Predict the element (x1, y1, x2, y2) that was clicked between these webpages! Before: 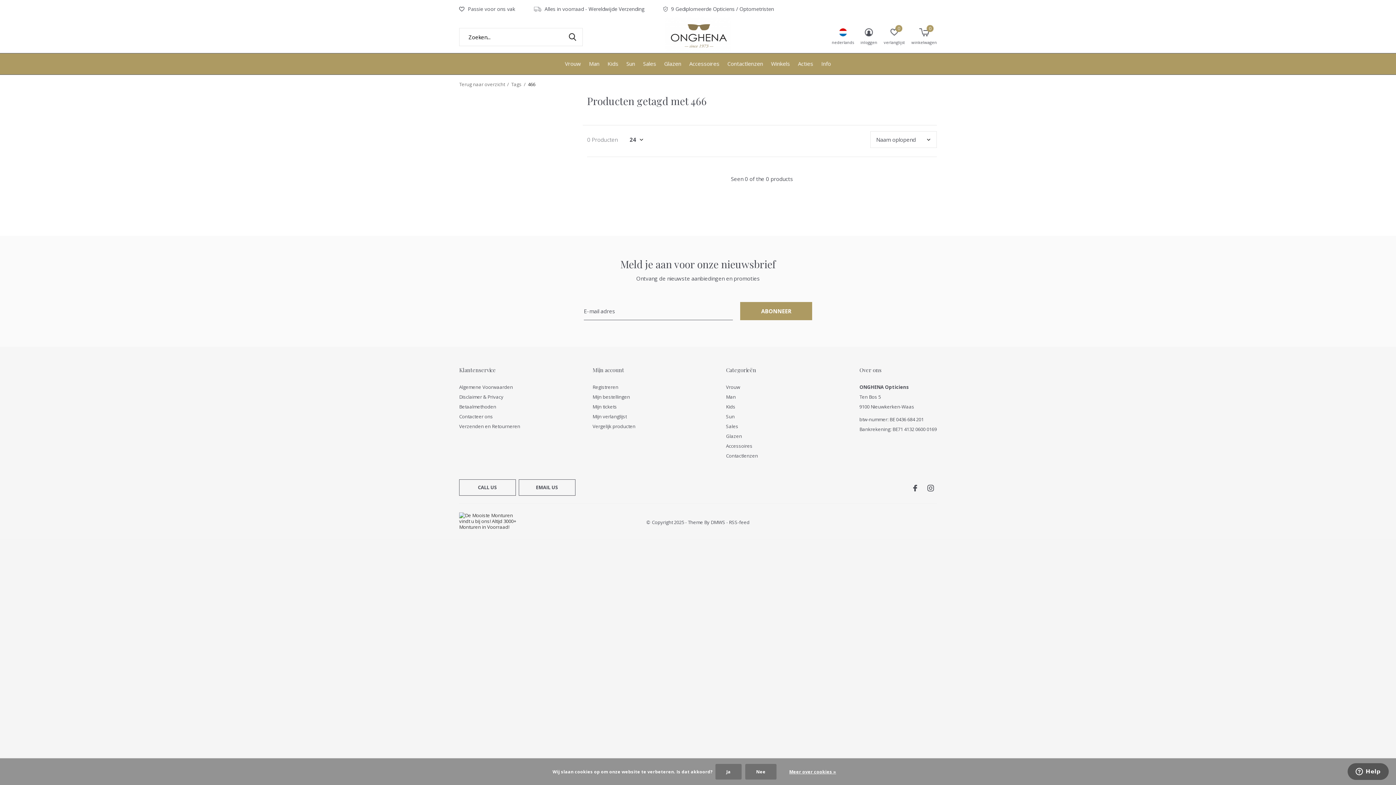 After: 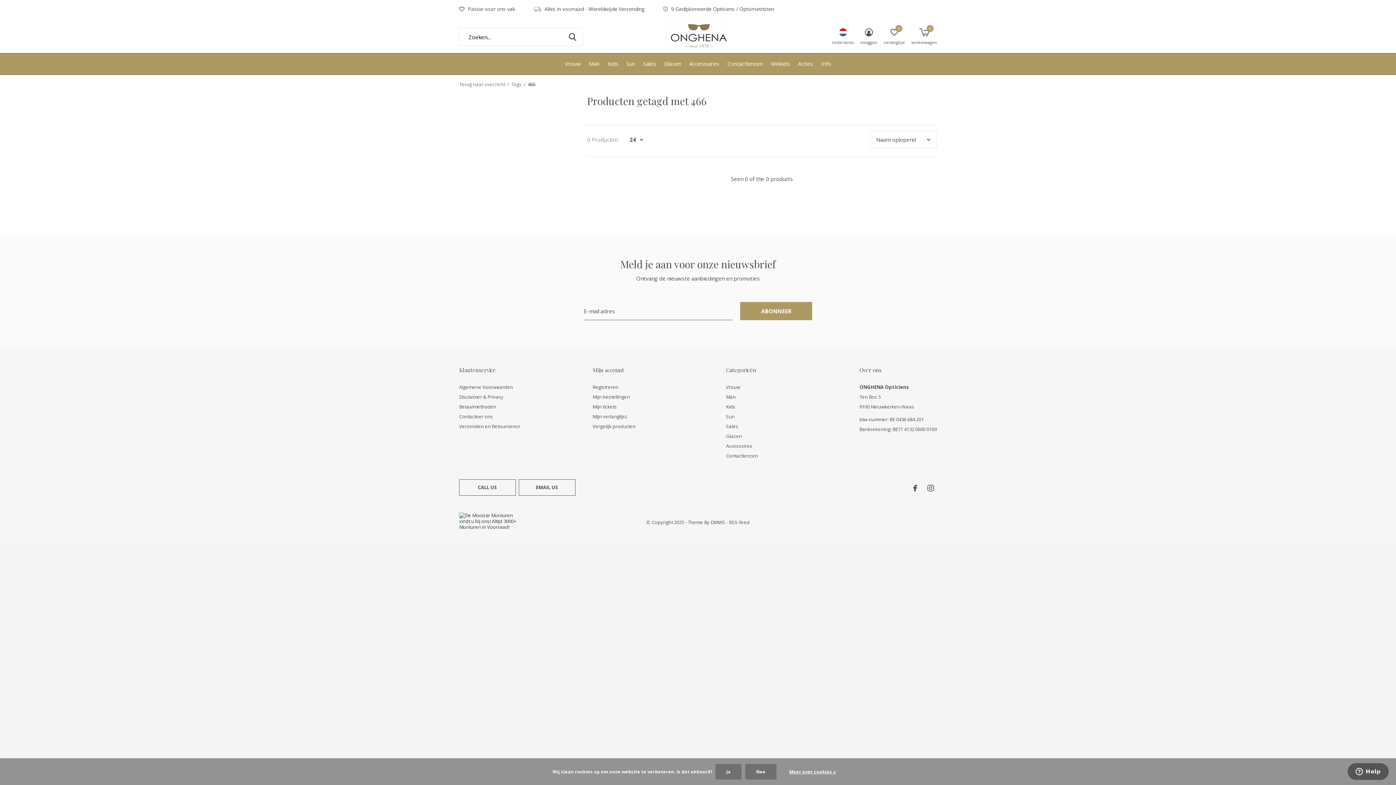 Action: bbox: (859, 366, 937, 373)